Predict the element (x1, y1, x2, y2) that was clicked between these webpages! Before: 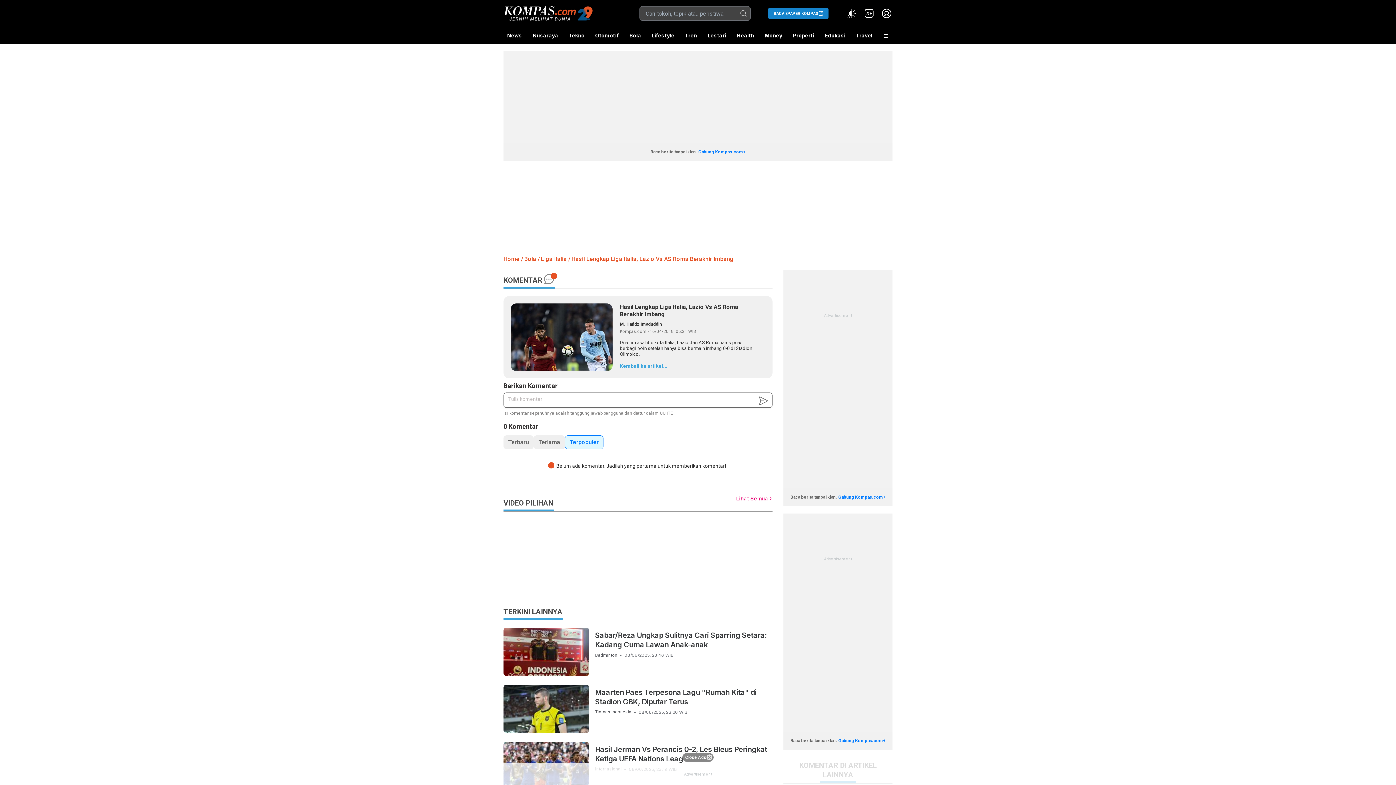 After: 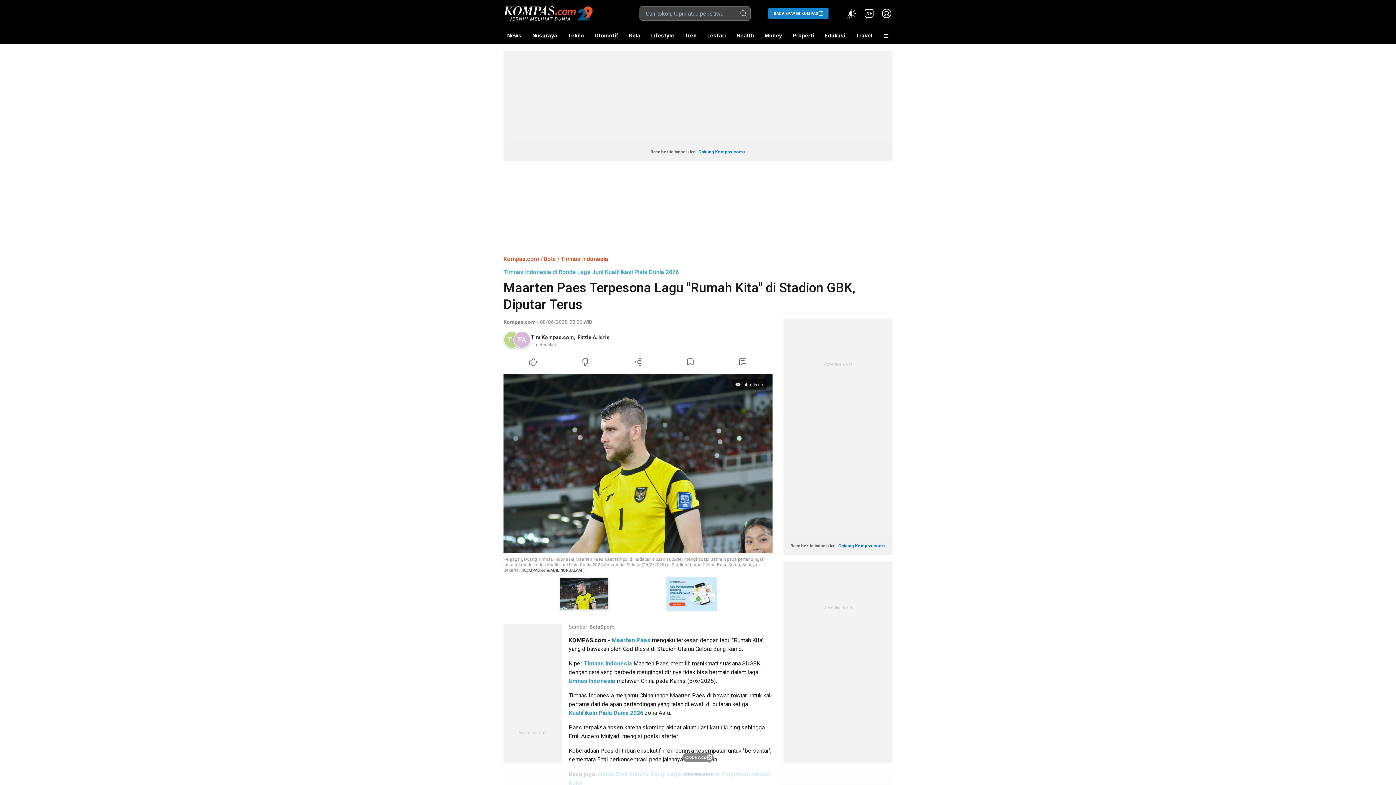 Action: label: Maarten Paes Terpesona Lagu "Rumah Kita" di Stadion GBK, Diputar Terus bbox: (595, 687, 772, 706)